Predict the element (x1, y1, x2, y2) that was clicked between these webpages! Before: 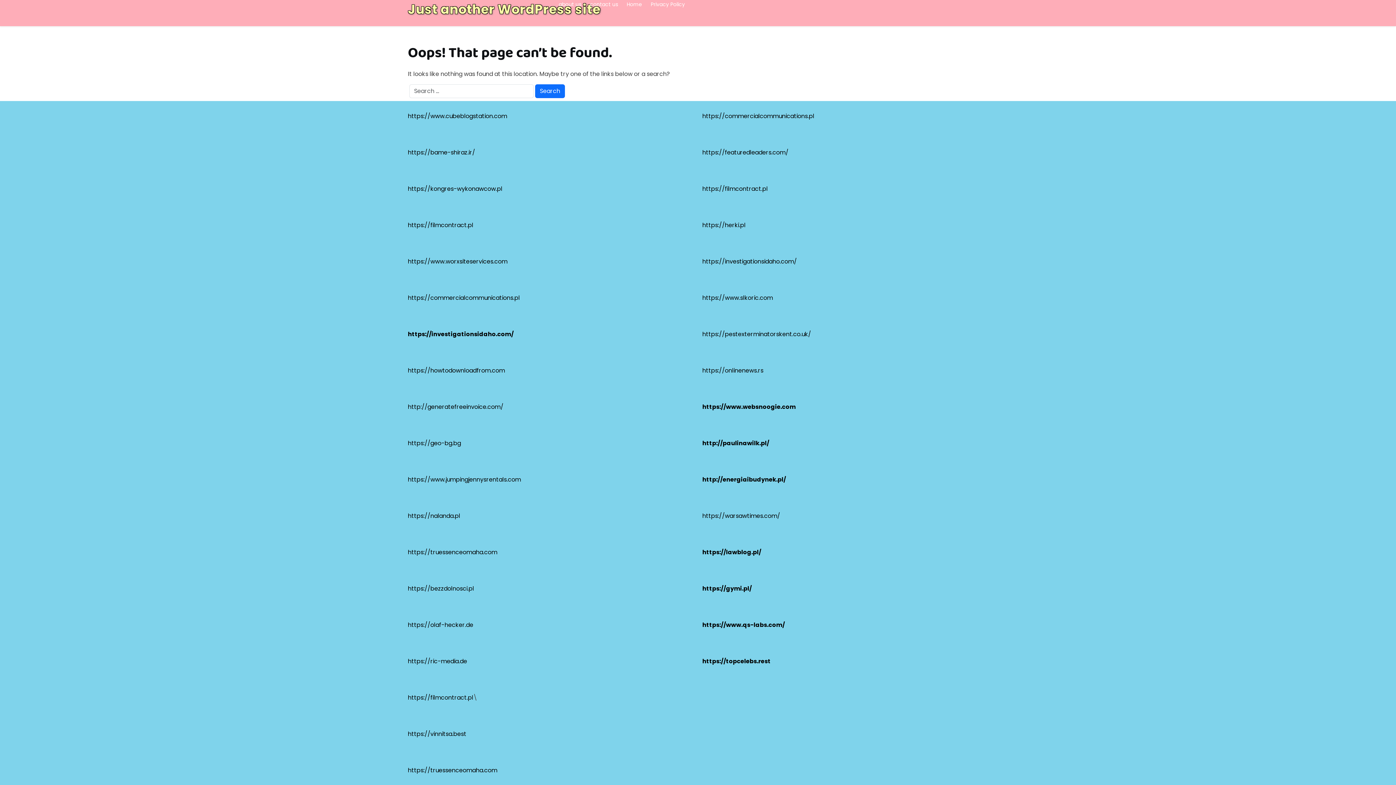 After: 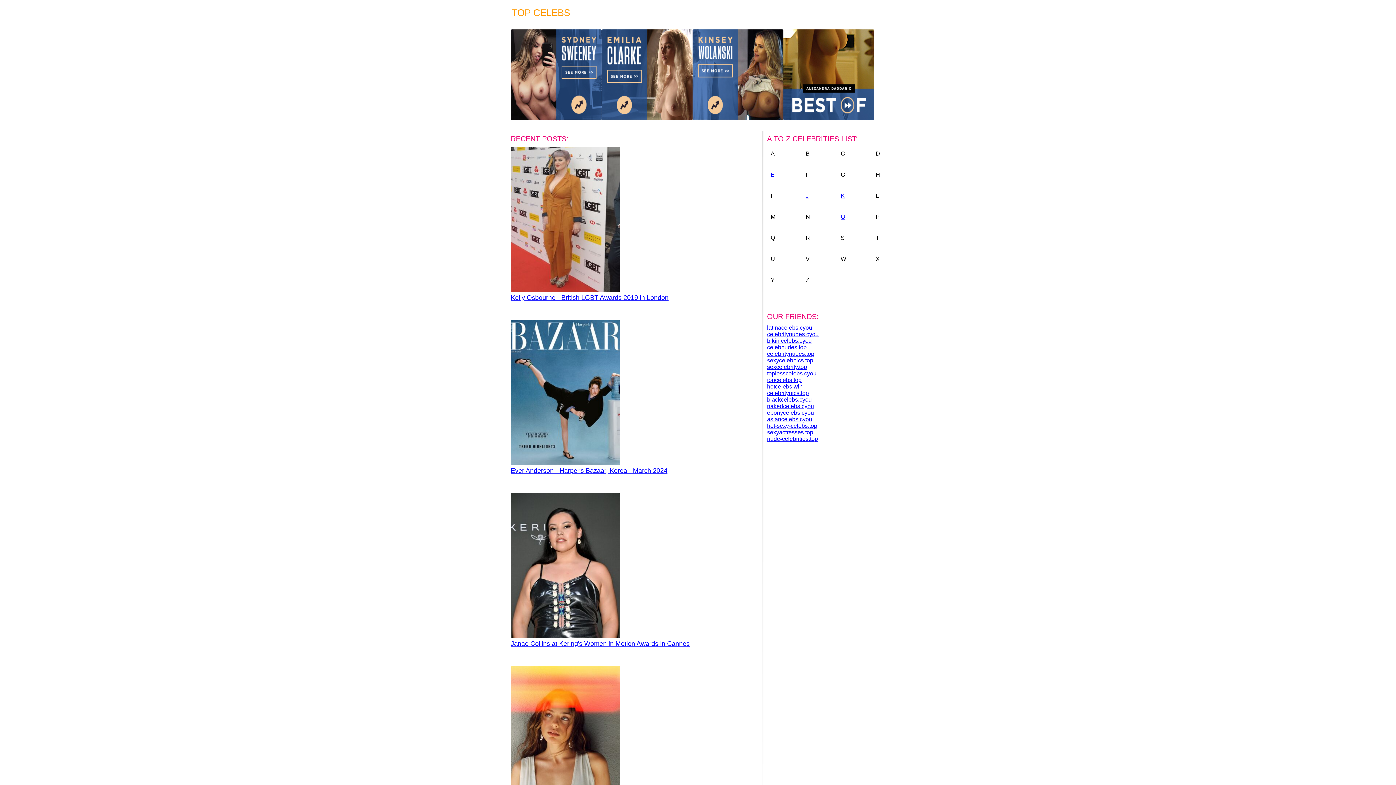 Action: bbox: (702, 657, 770, 665) label: https://topcelebs.rest